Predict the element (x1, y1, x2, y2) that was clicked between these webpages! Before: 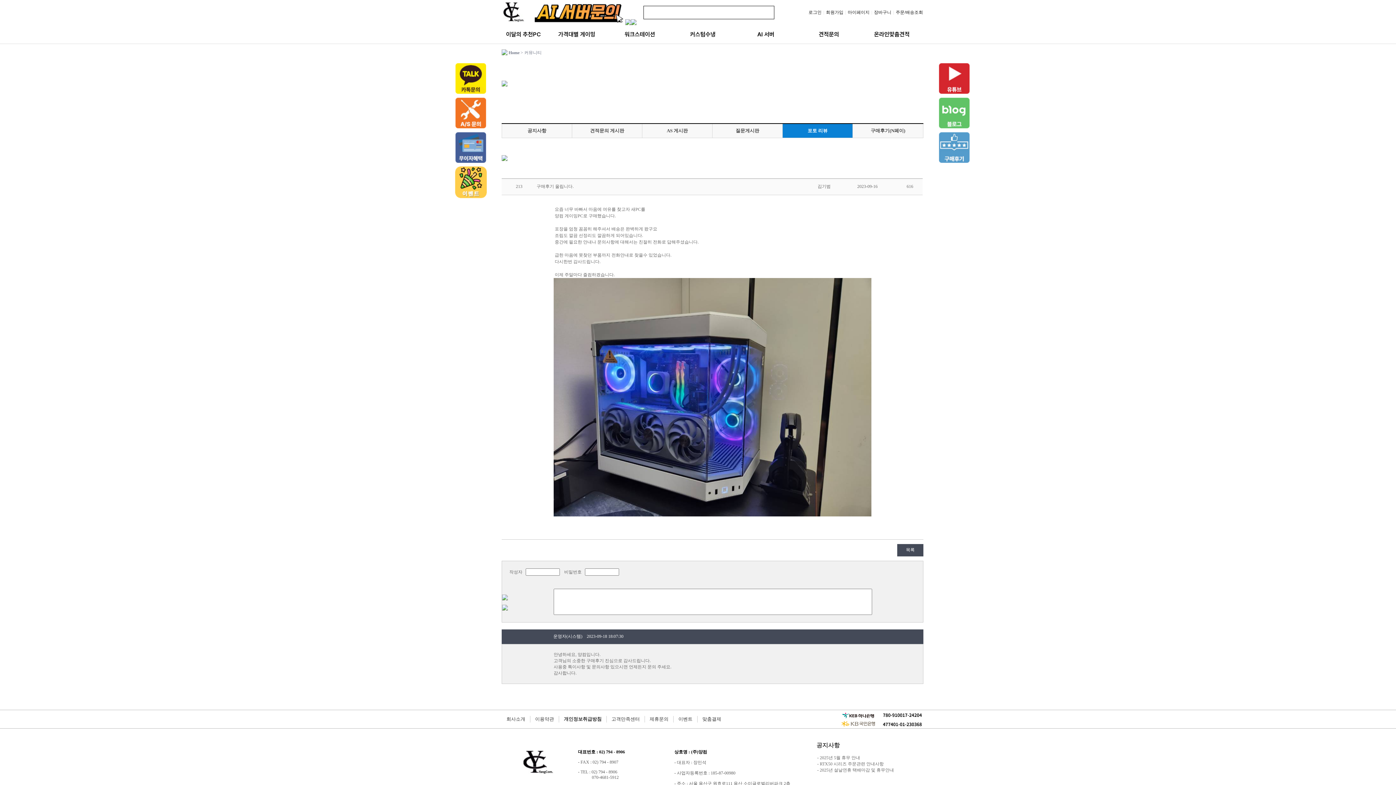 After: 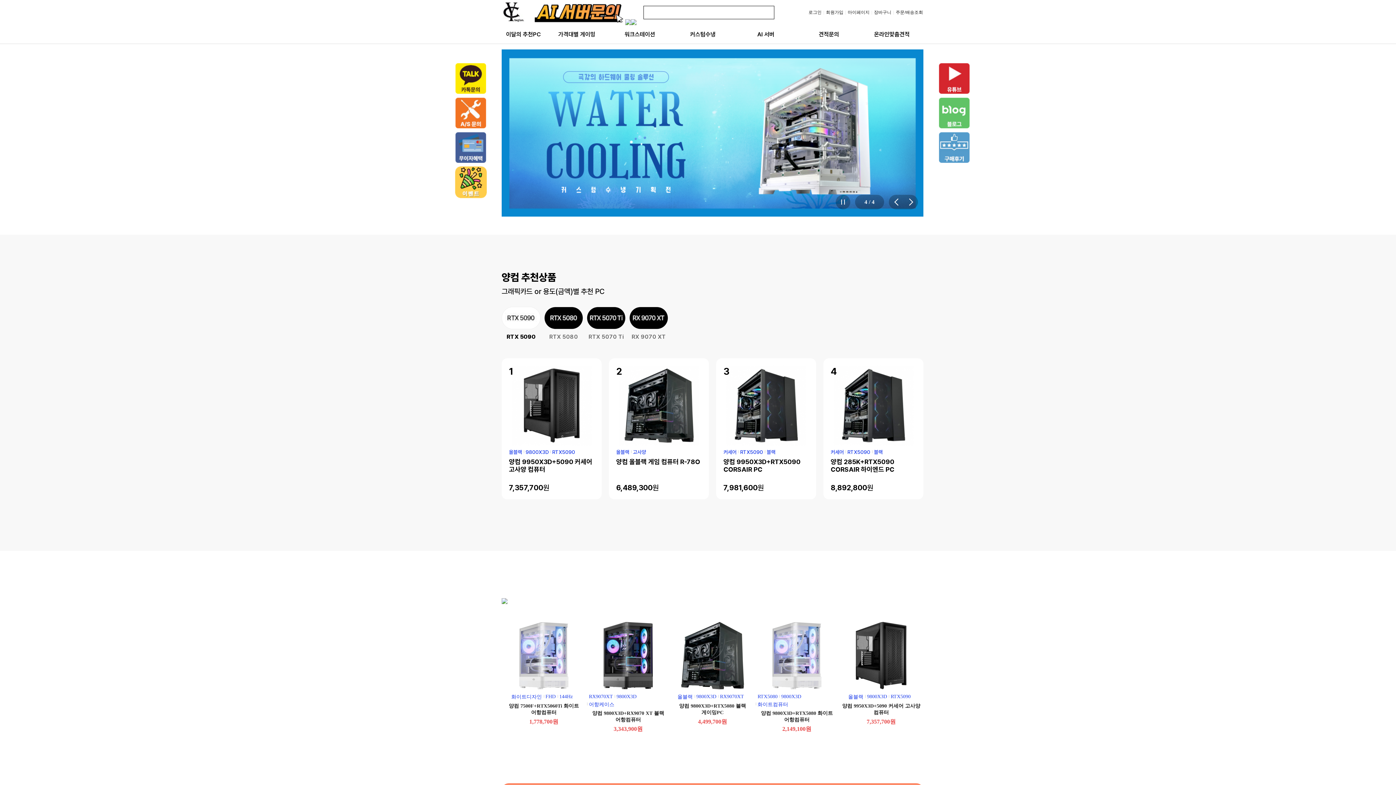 Action: bbox: (501, 770, 574, 775)